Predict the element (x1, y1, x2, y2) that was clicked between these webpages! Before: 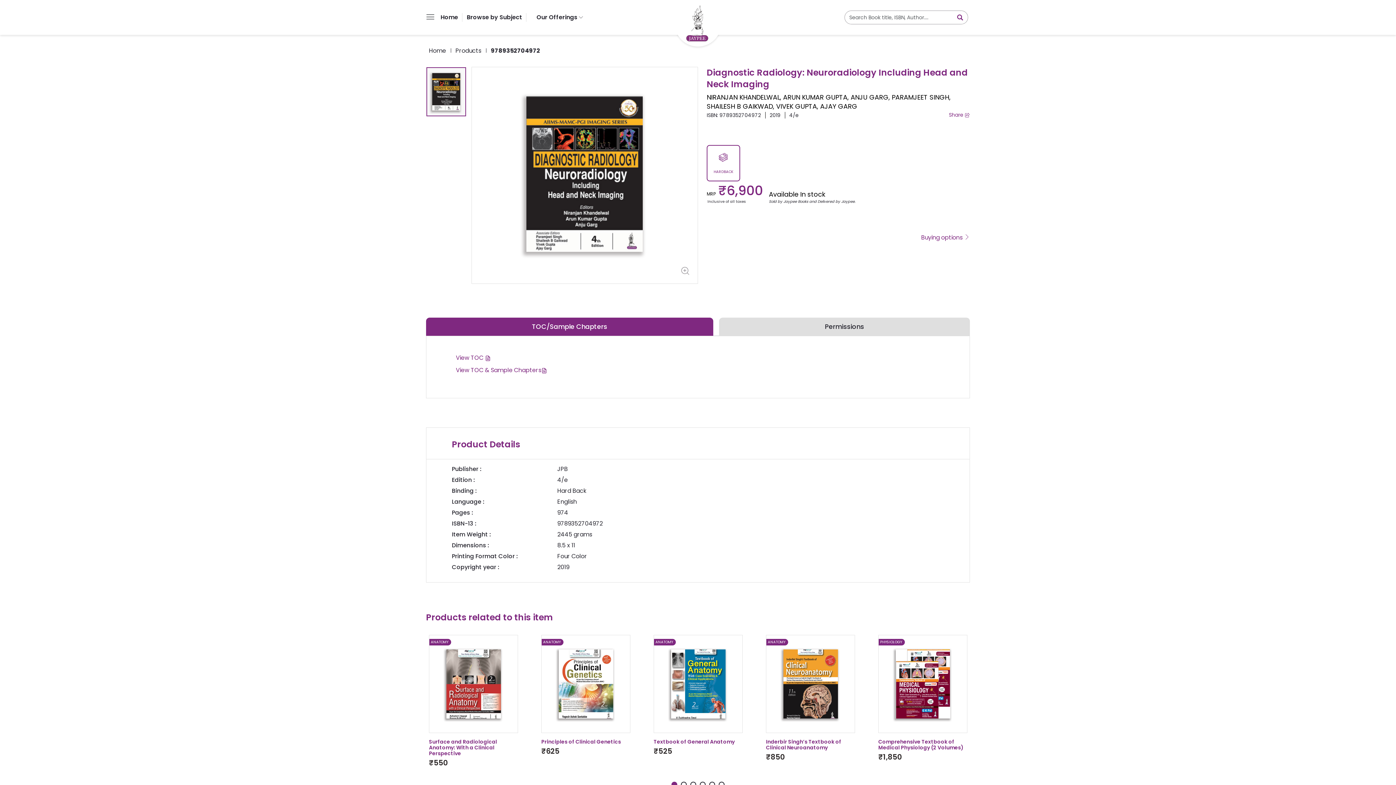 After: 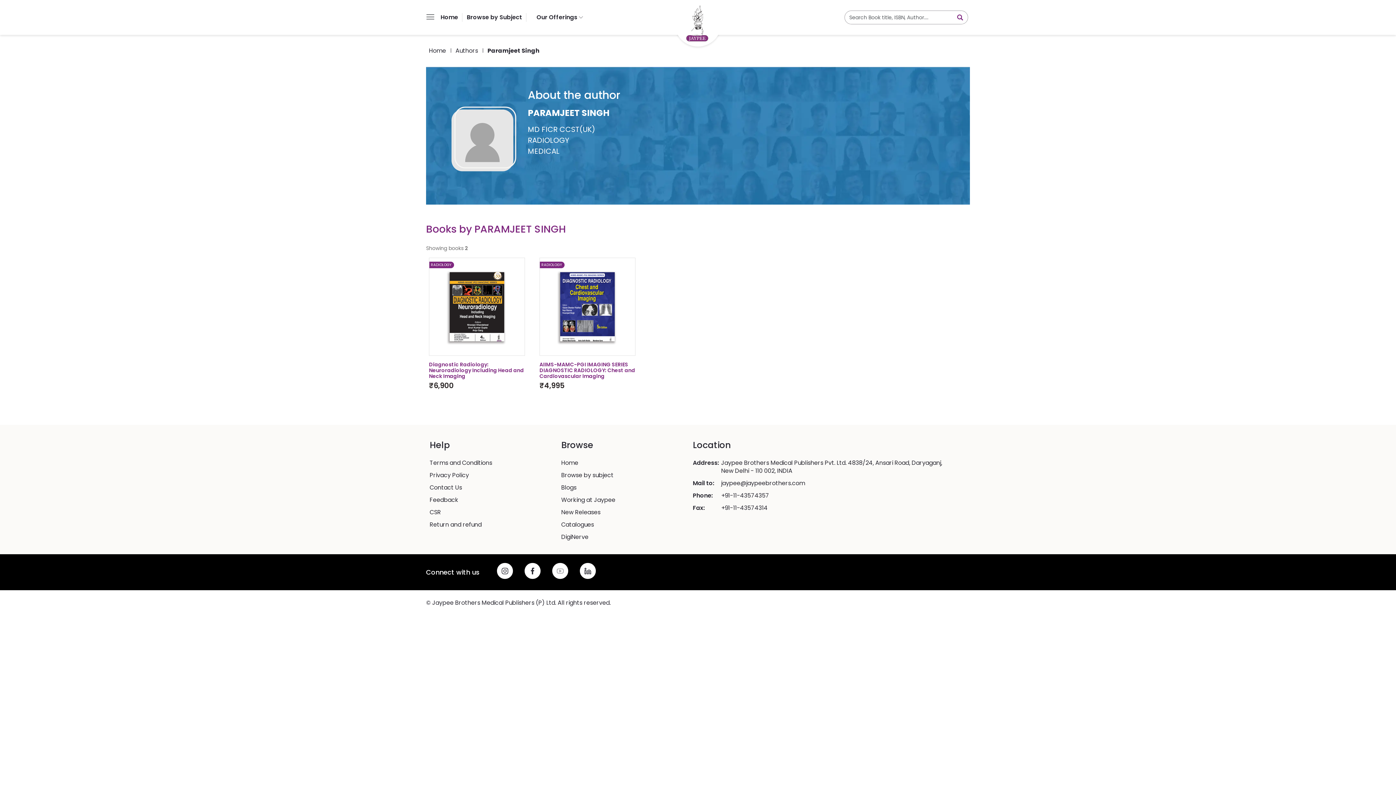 Action: label: PARAMJEET SINGH bbox: (892, 92, 950, 101)